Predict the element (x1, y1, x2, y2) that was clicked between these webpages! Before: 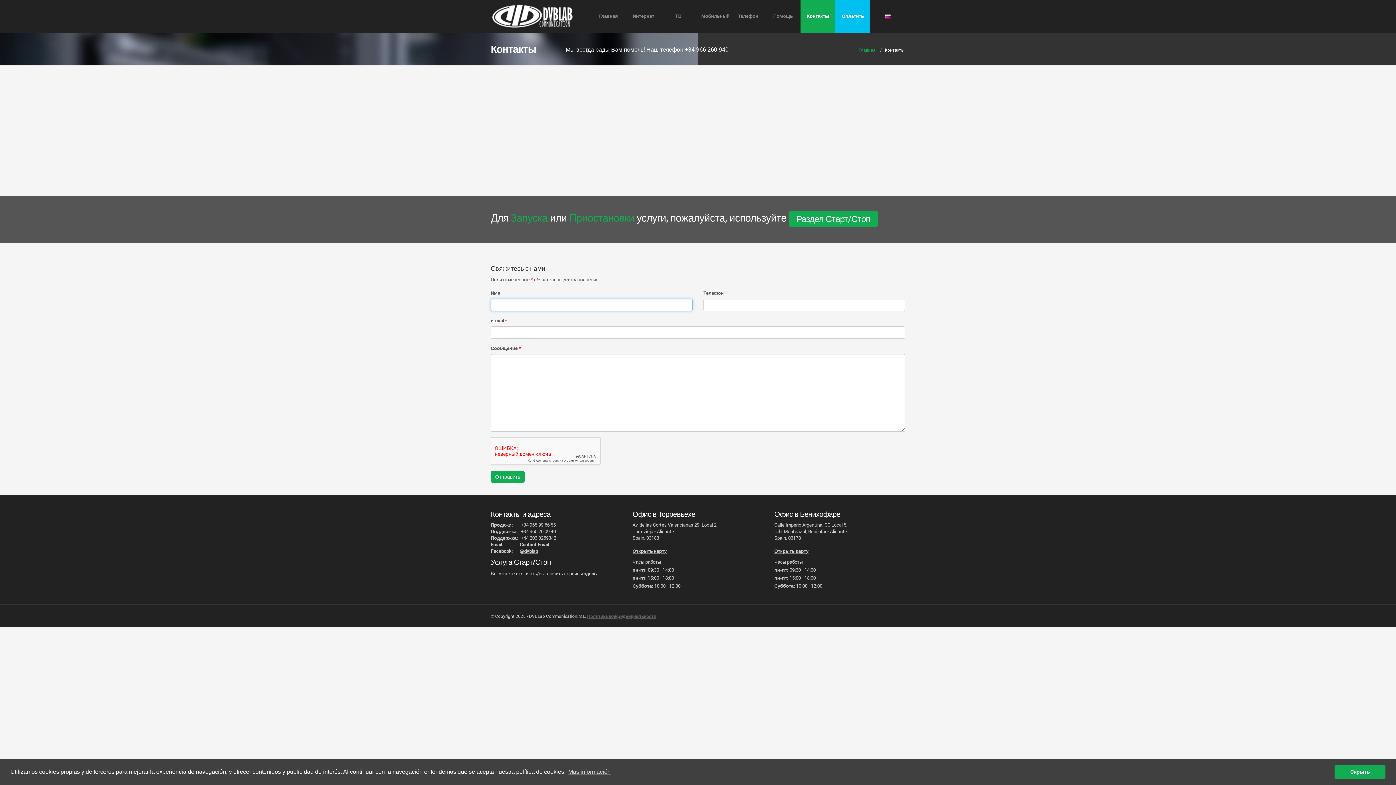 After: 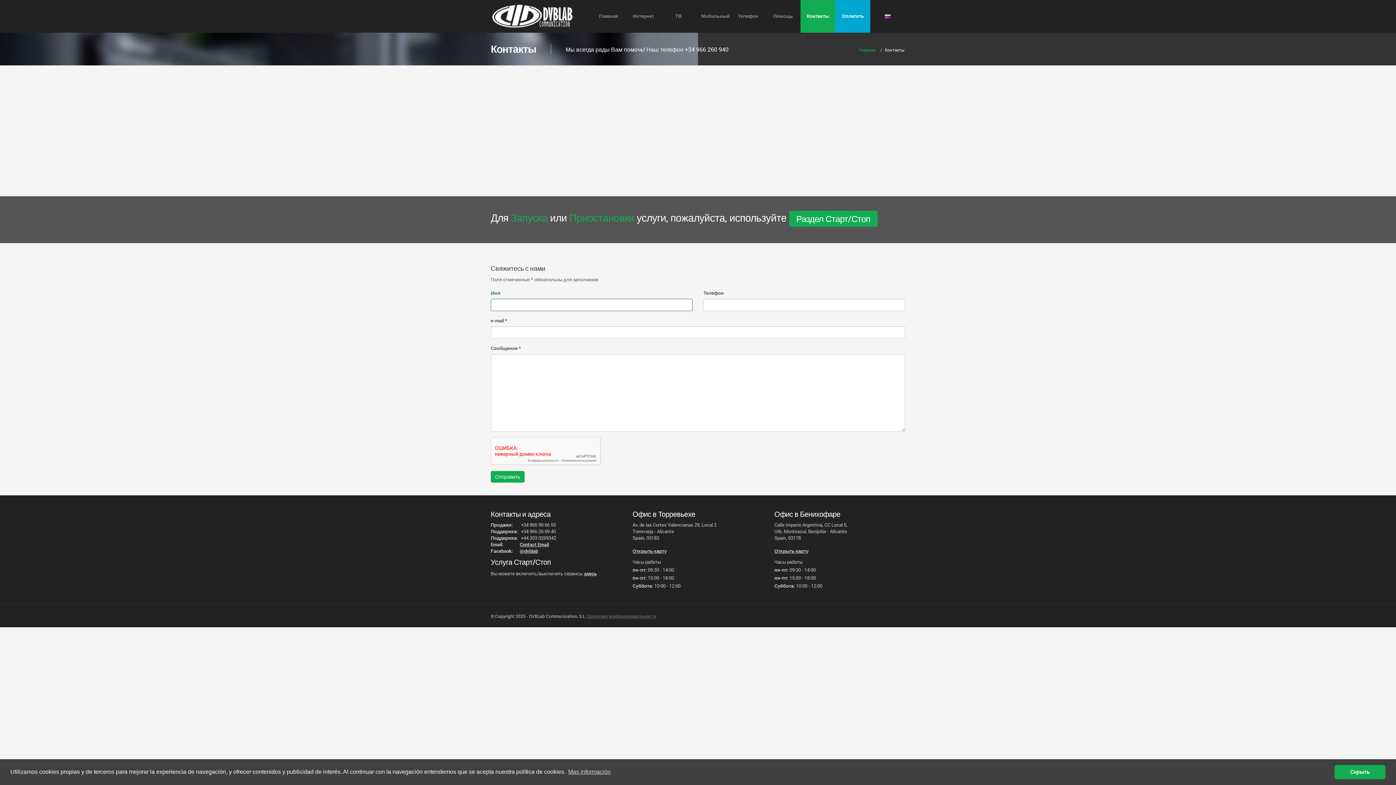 Action: bbox: (835, 0, 870, 32) label: Оплатить